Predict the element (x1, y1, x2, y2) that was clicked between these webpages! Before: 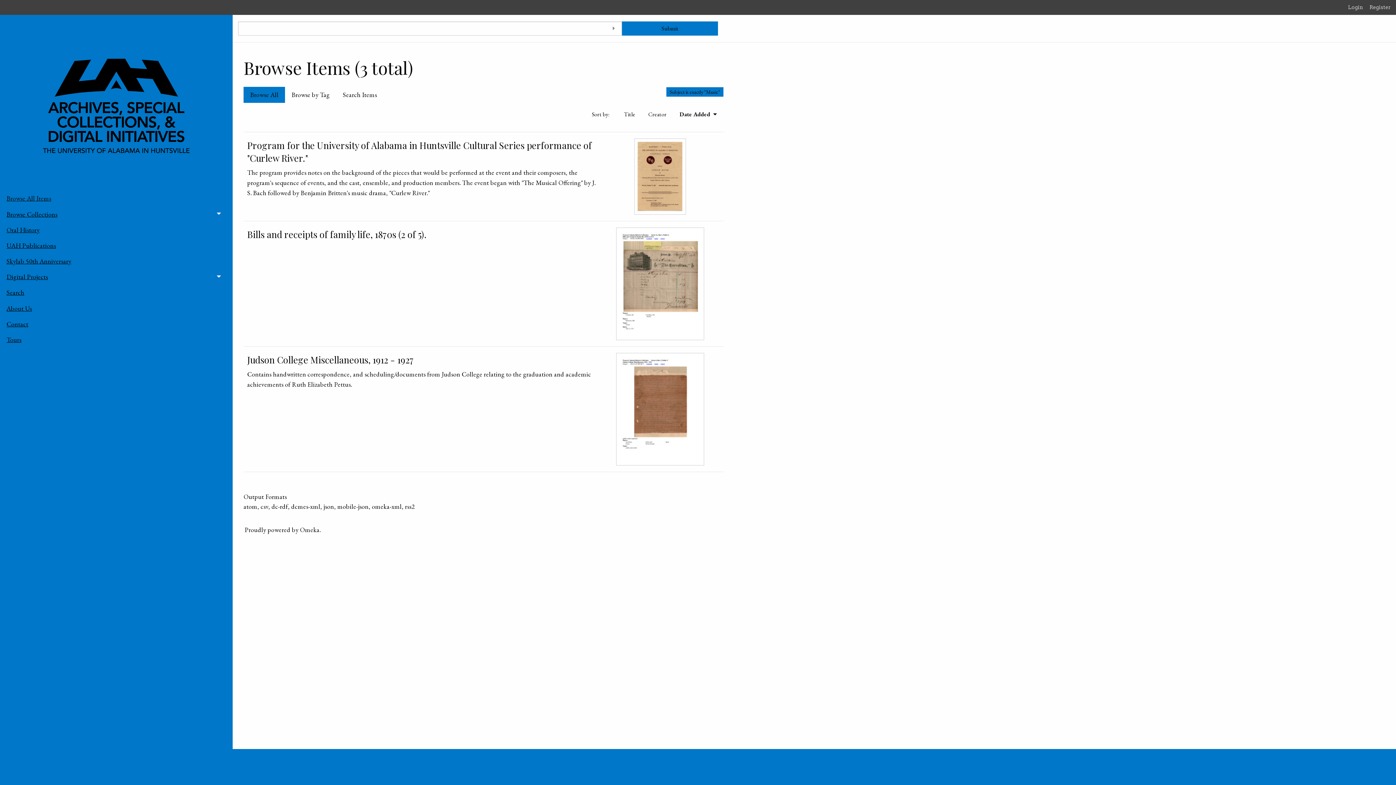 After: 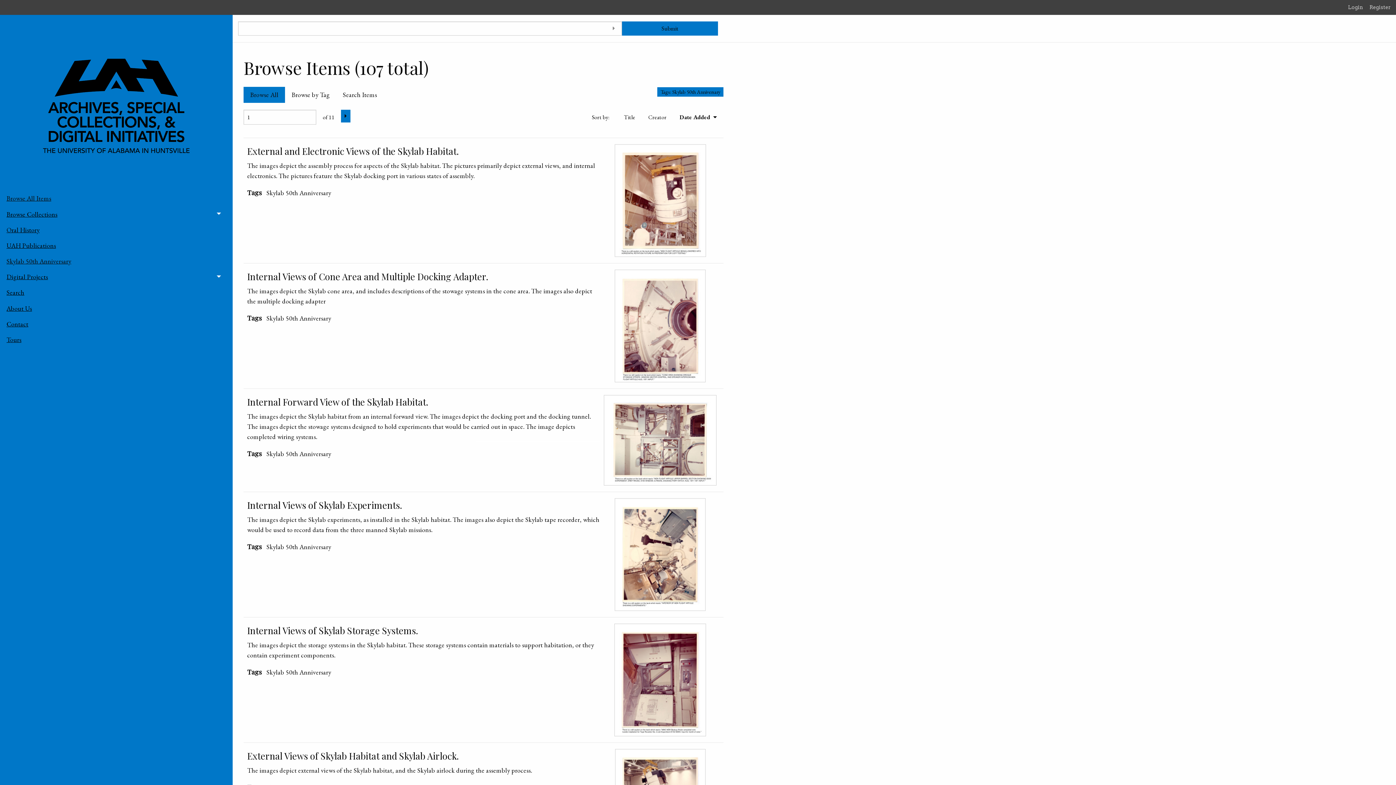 Action: label: Skylab 50th Anniversary bbox: (6, 253, 226, 269)